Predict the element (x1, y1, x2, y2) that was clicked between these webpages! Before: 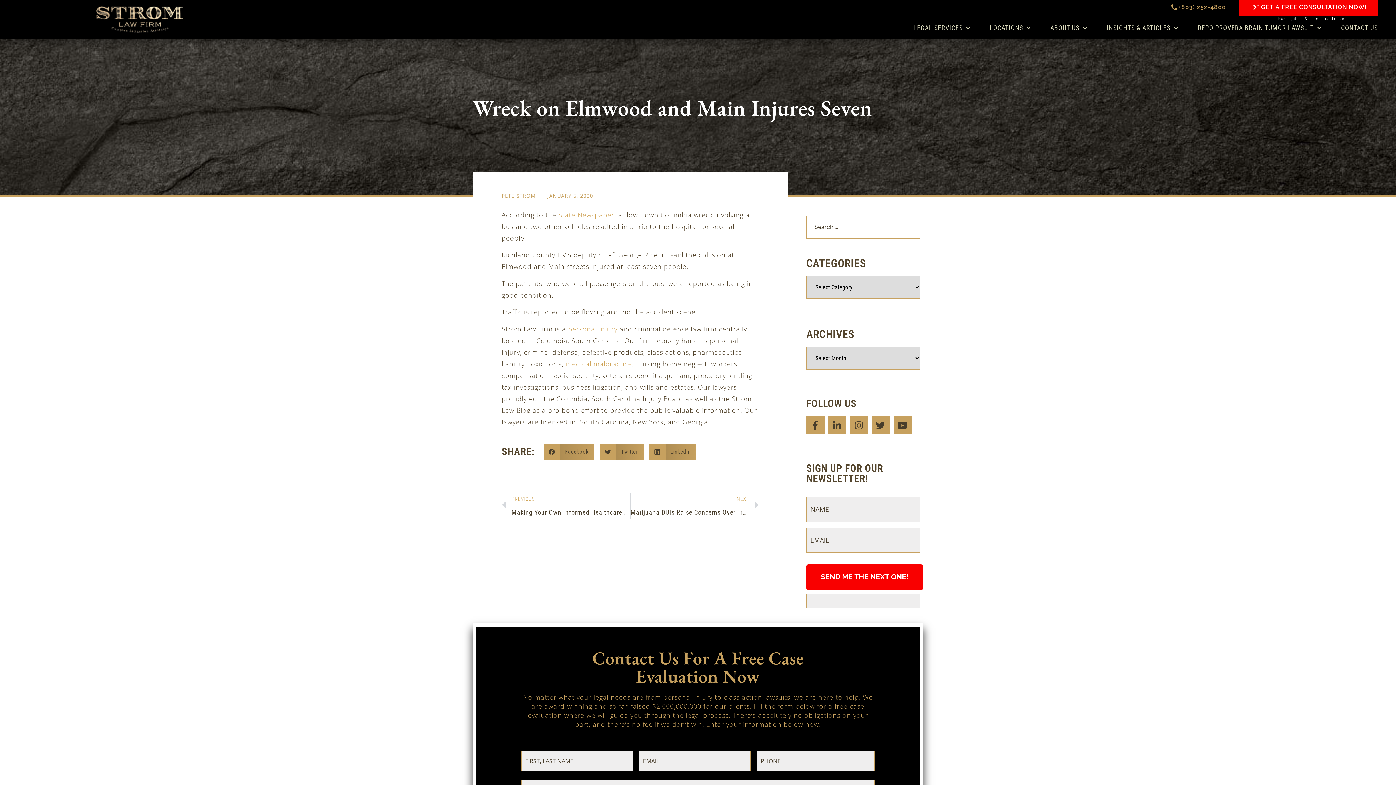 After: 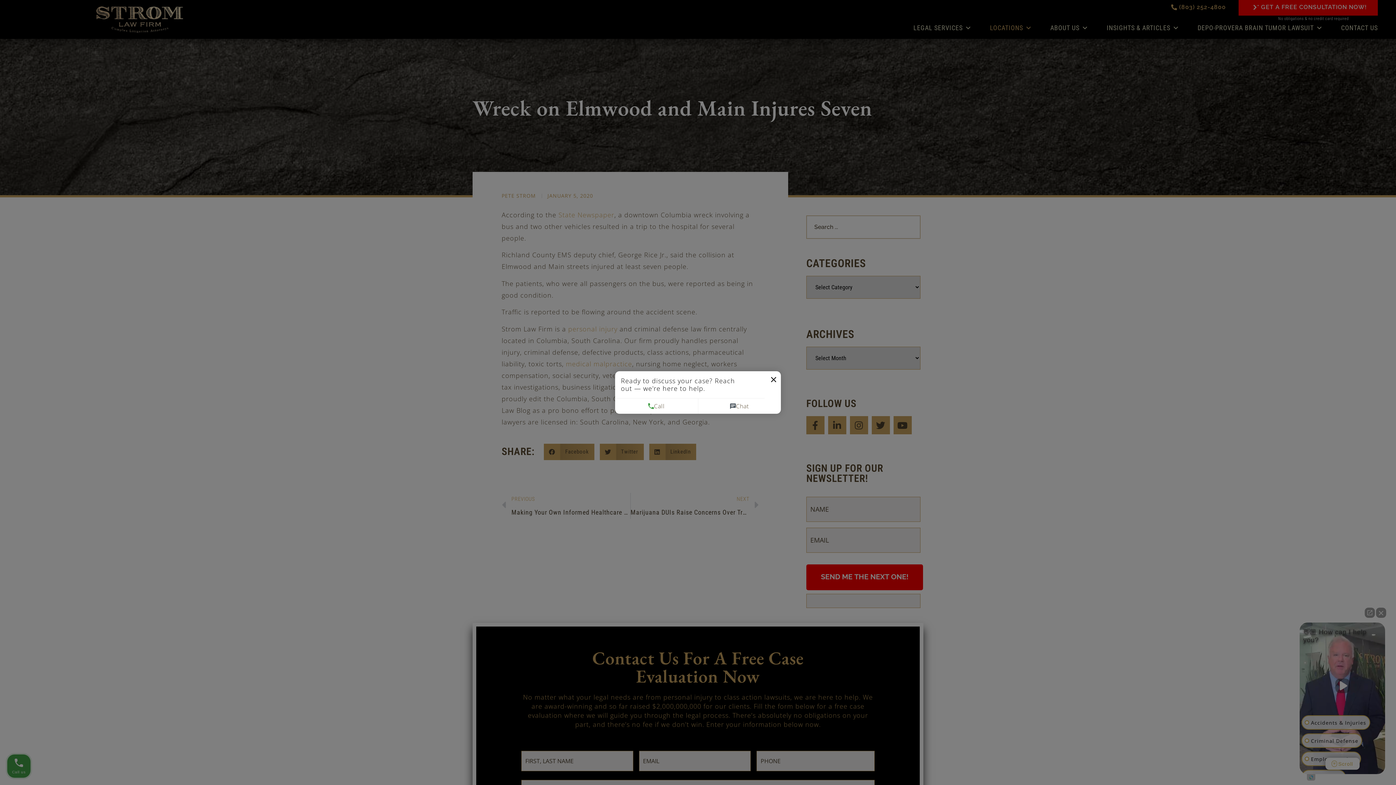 Action: label: LOCATIONS bbox: (972, 20, 1032, 35)